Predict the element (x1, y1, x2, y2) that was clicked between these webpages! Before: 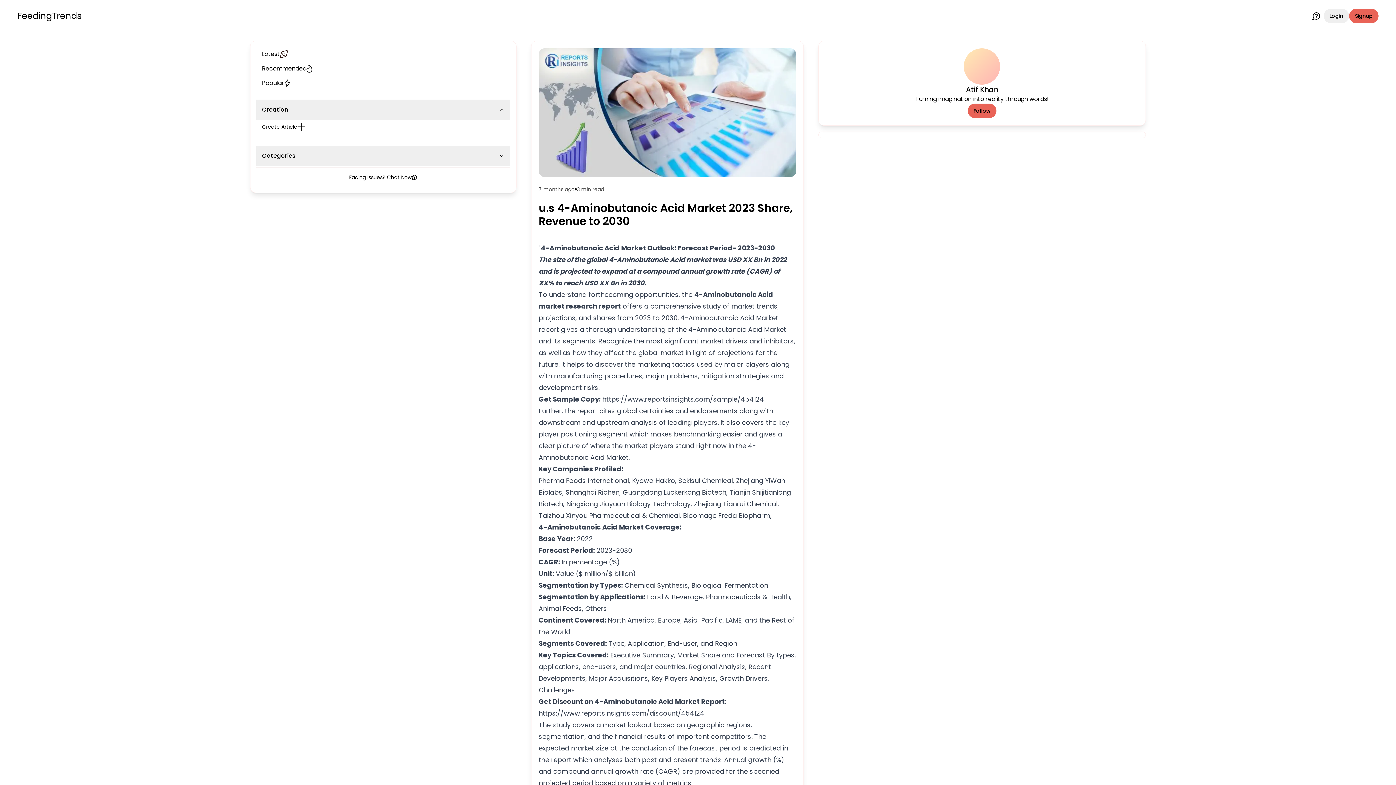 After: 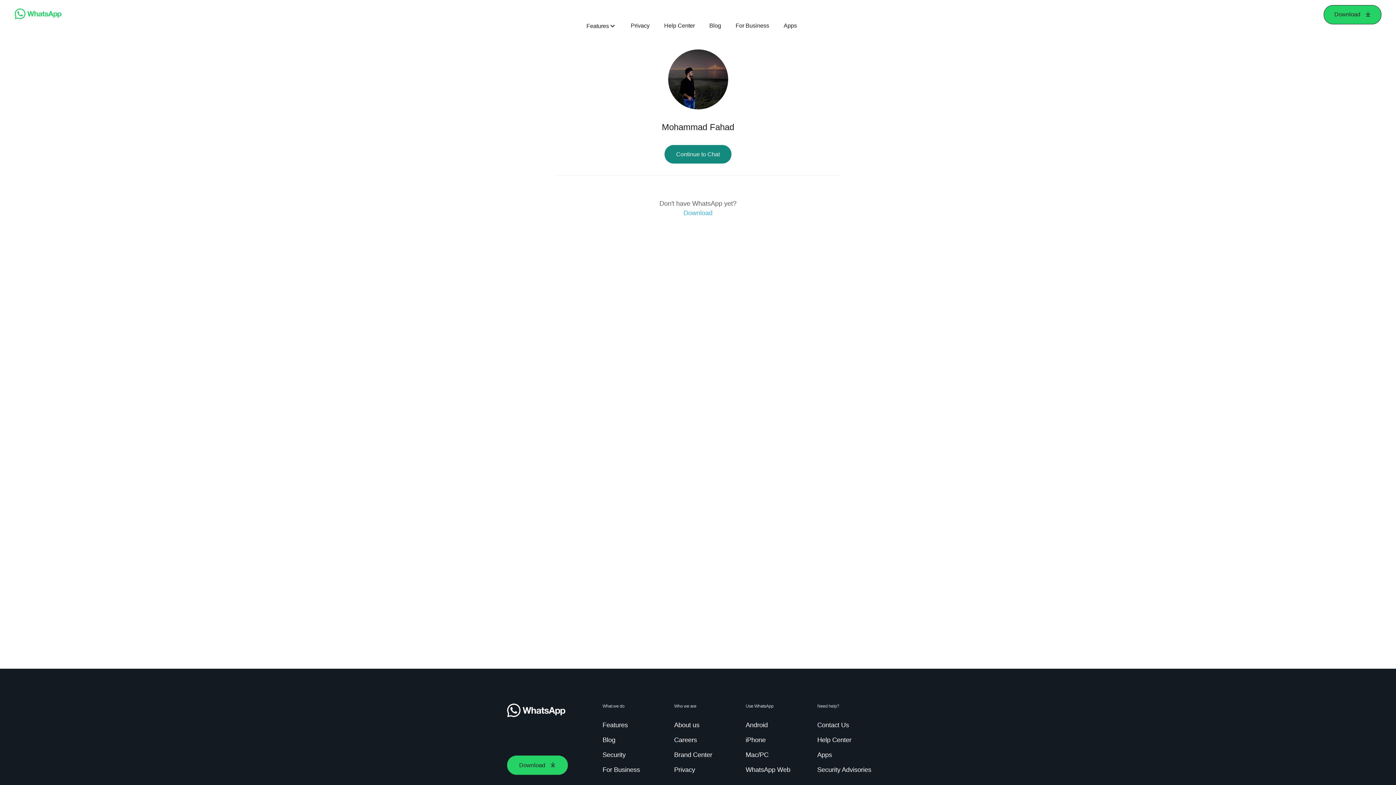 Action: bbox: (1312, 11, 1321, 20)